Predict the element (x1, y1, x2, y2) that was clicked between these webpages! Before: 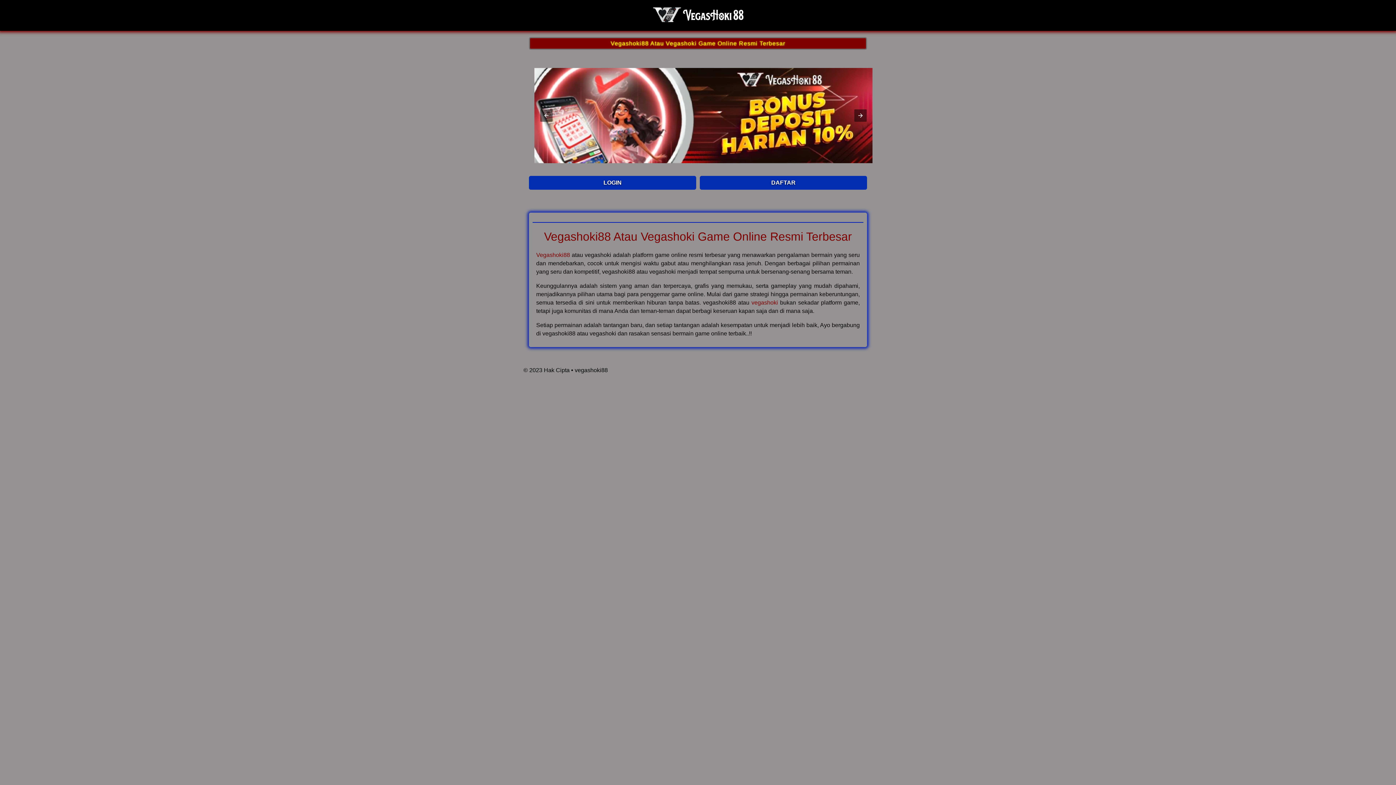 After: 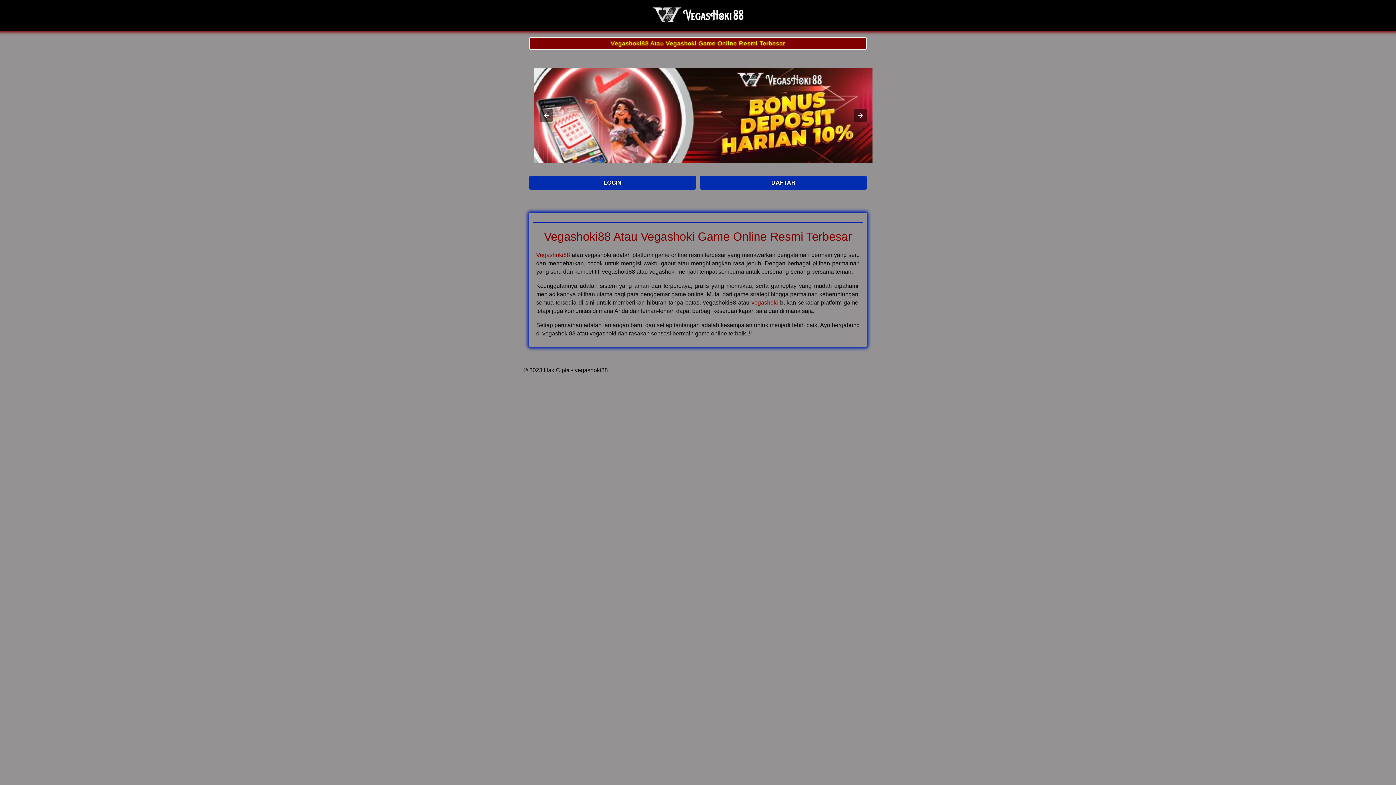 Action: bbox: (529, 37, 867, 49) label: Vegashoki88 Atau Vegashoki Game Online Resmi Terbesar